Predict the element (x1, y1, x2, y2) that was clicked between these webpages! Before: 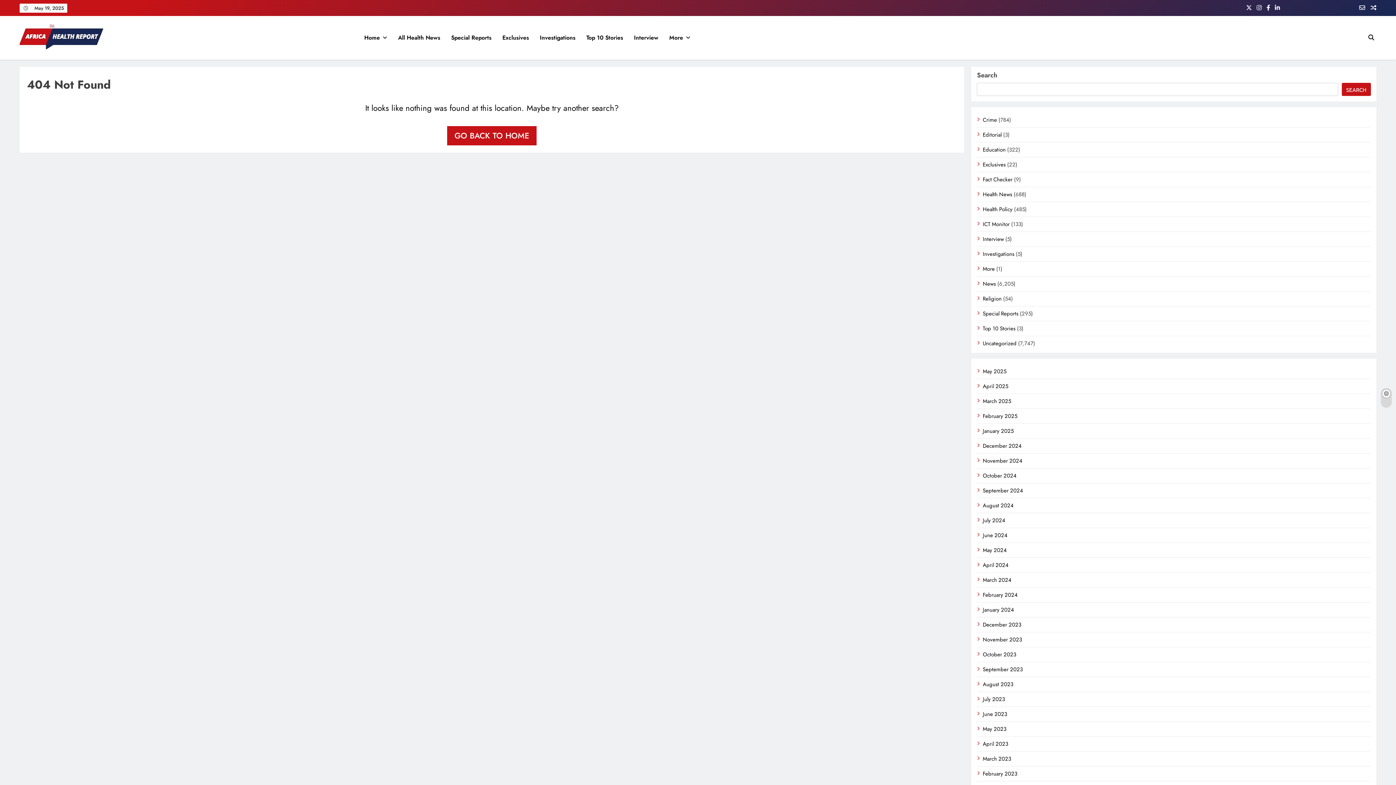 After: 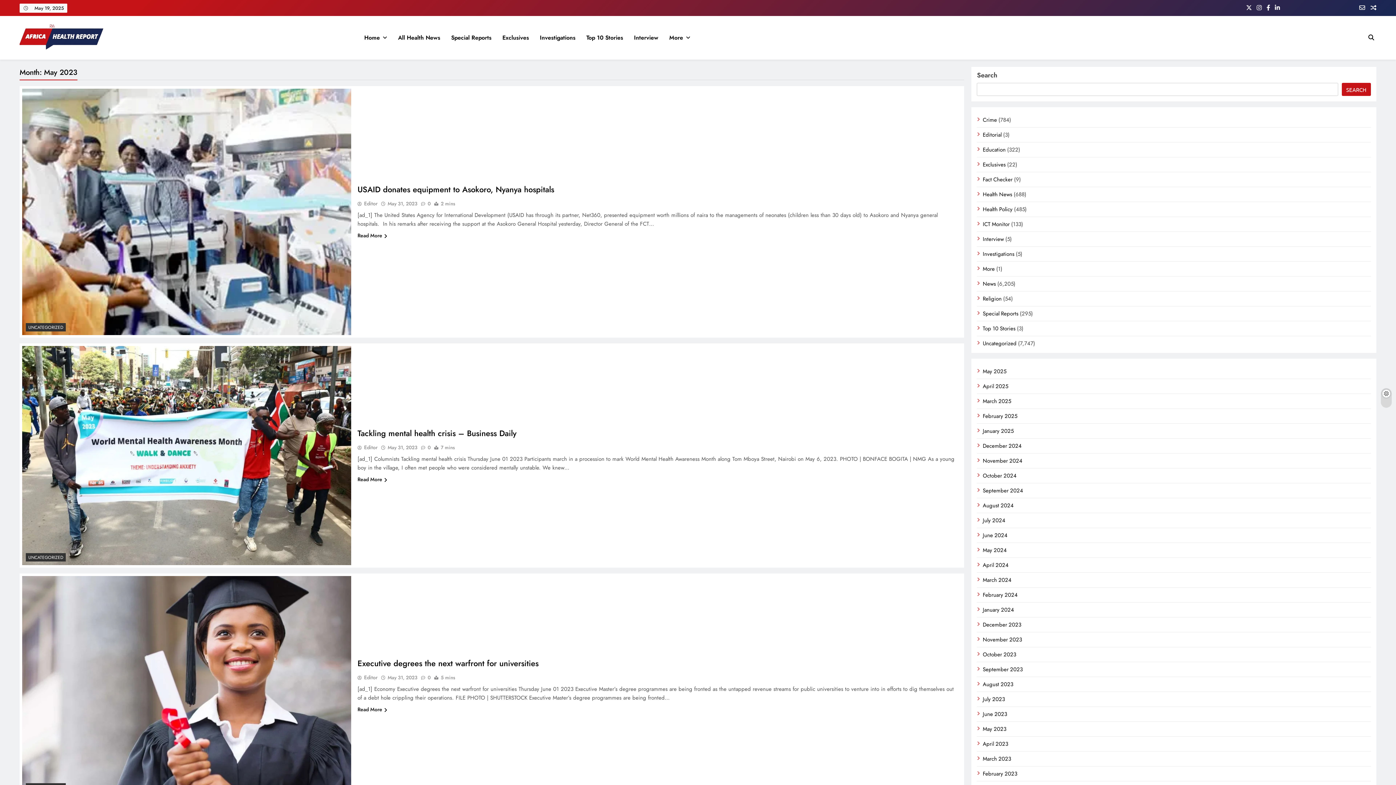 Action: label: May 2023 bbox: (983, 725, 1006, 733)